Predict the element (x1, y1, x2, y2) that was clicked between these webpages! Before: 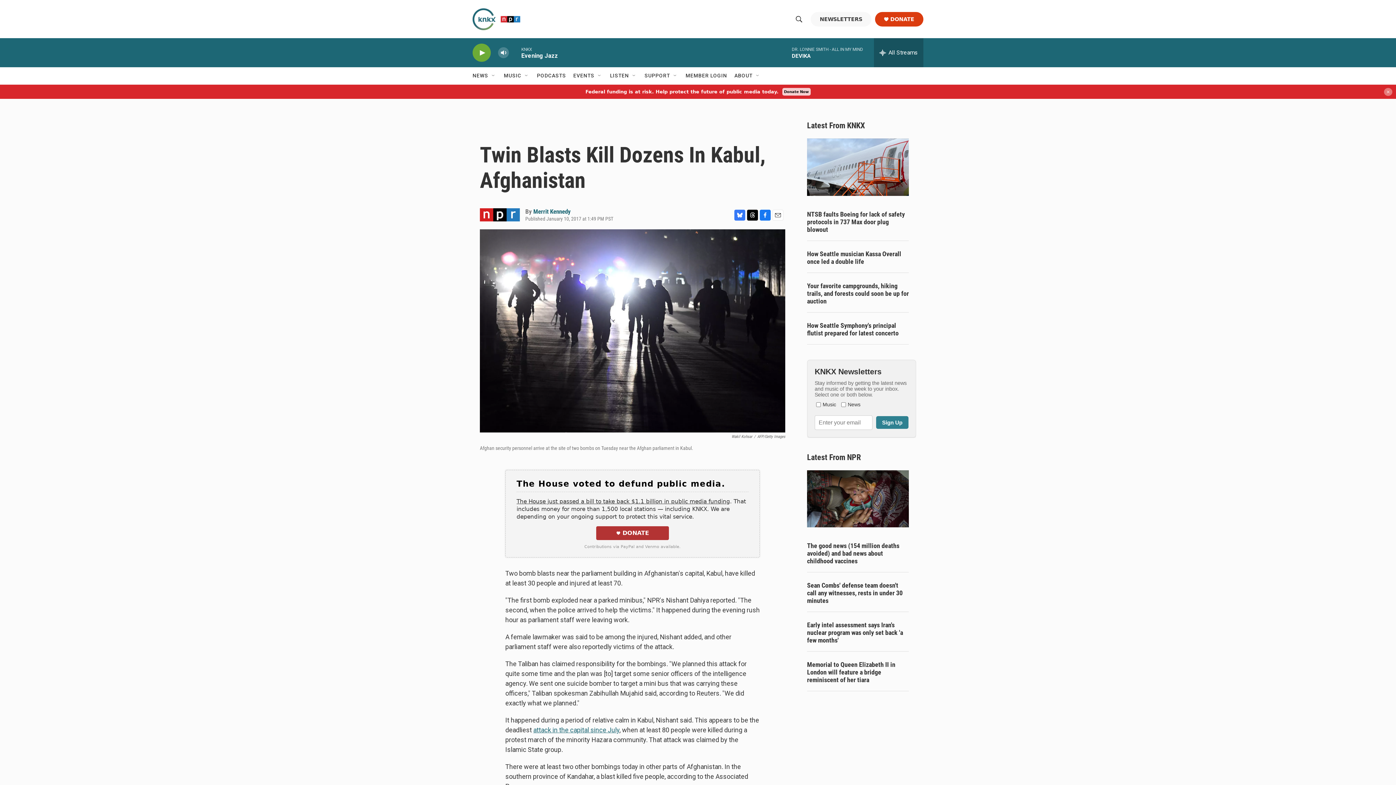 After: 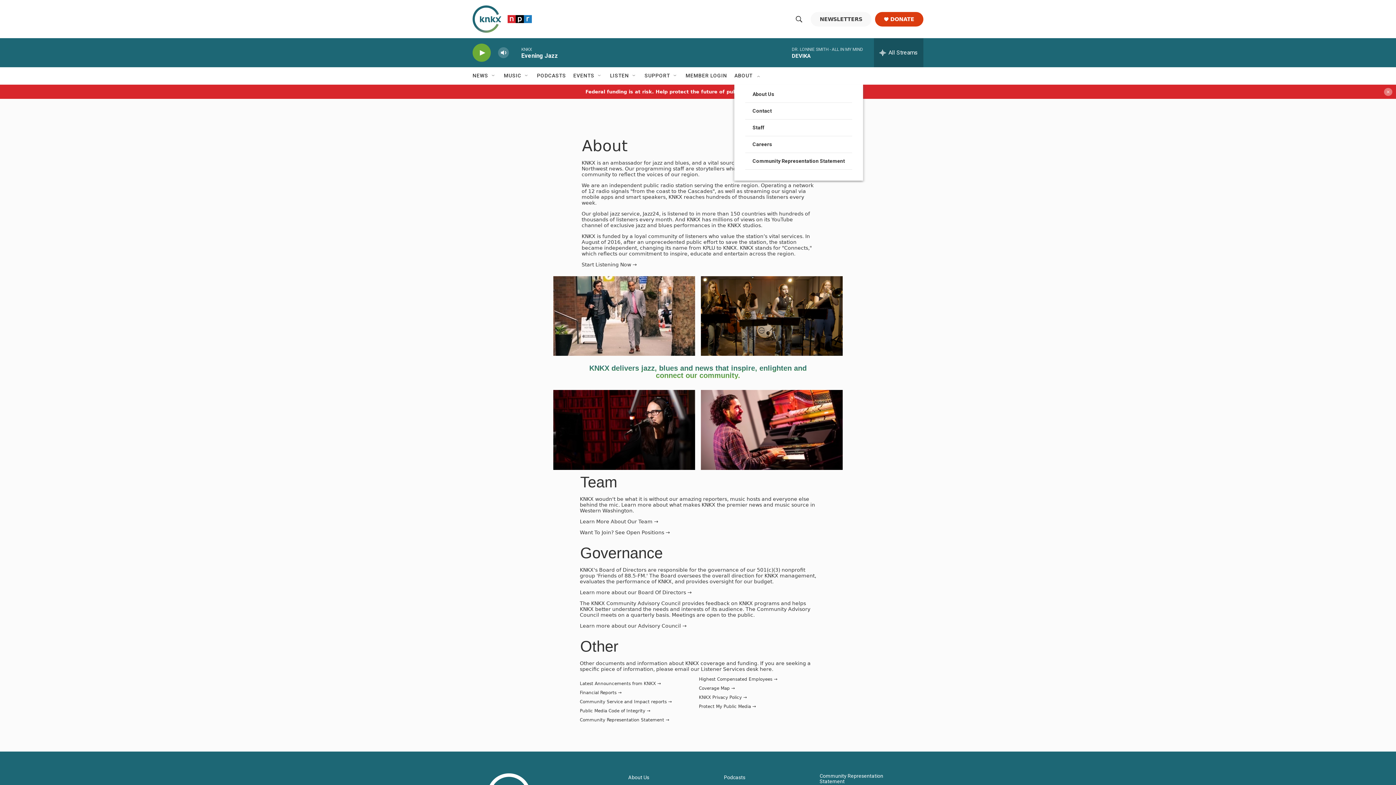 Action: bbox: (734, 67, 752, 84) label: ABOUT